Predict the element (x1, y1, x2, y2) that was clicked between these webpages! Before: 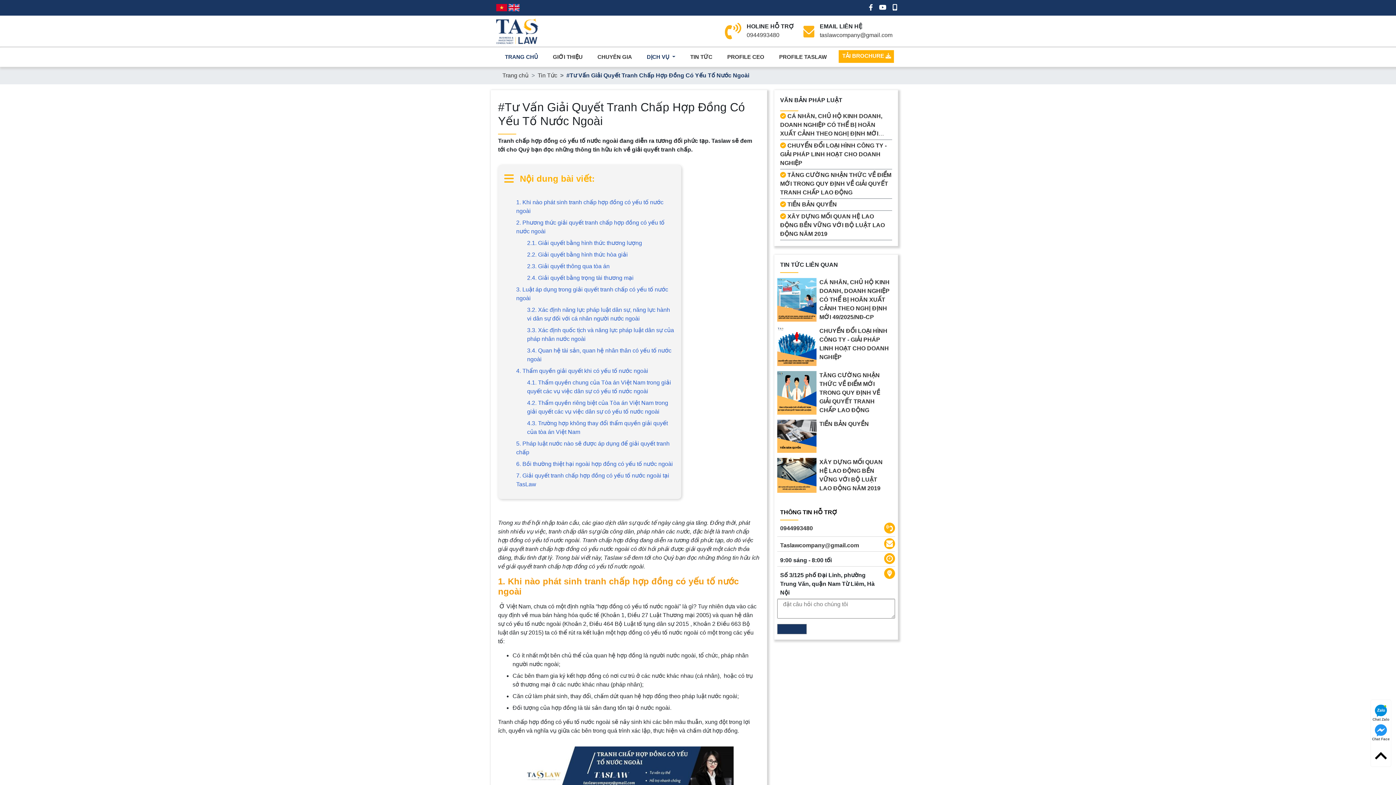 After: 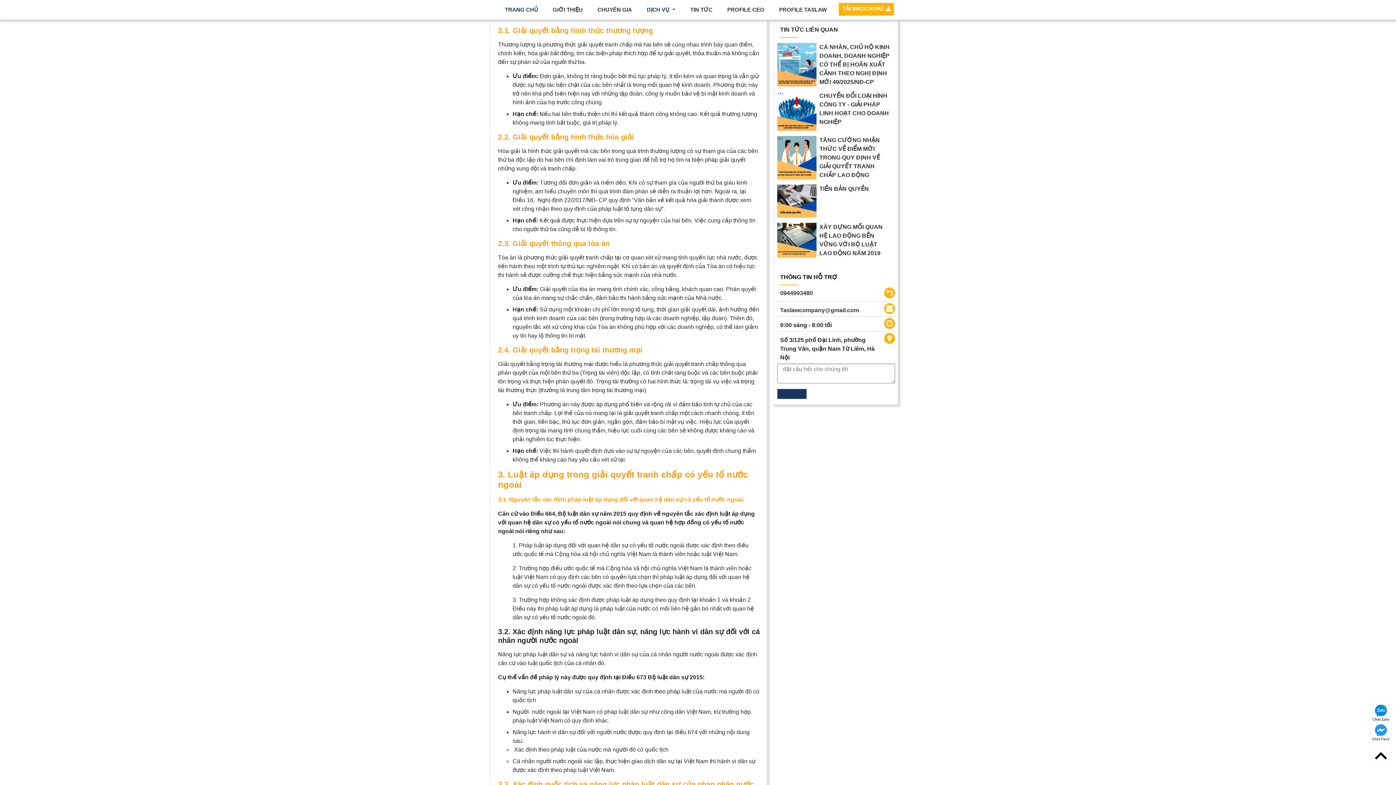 Action: label: 2. Phương thức giải quyết tranh chấp hợp đồng có yếu tố nước ngoài bbox: (516, 218, 674, 236)